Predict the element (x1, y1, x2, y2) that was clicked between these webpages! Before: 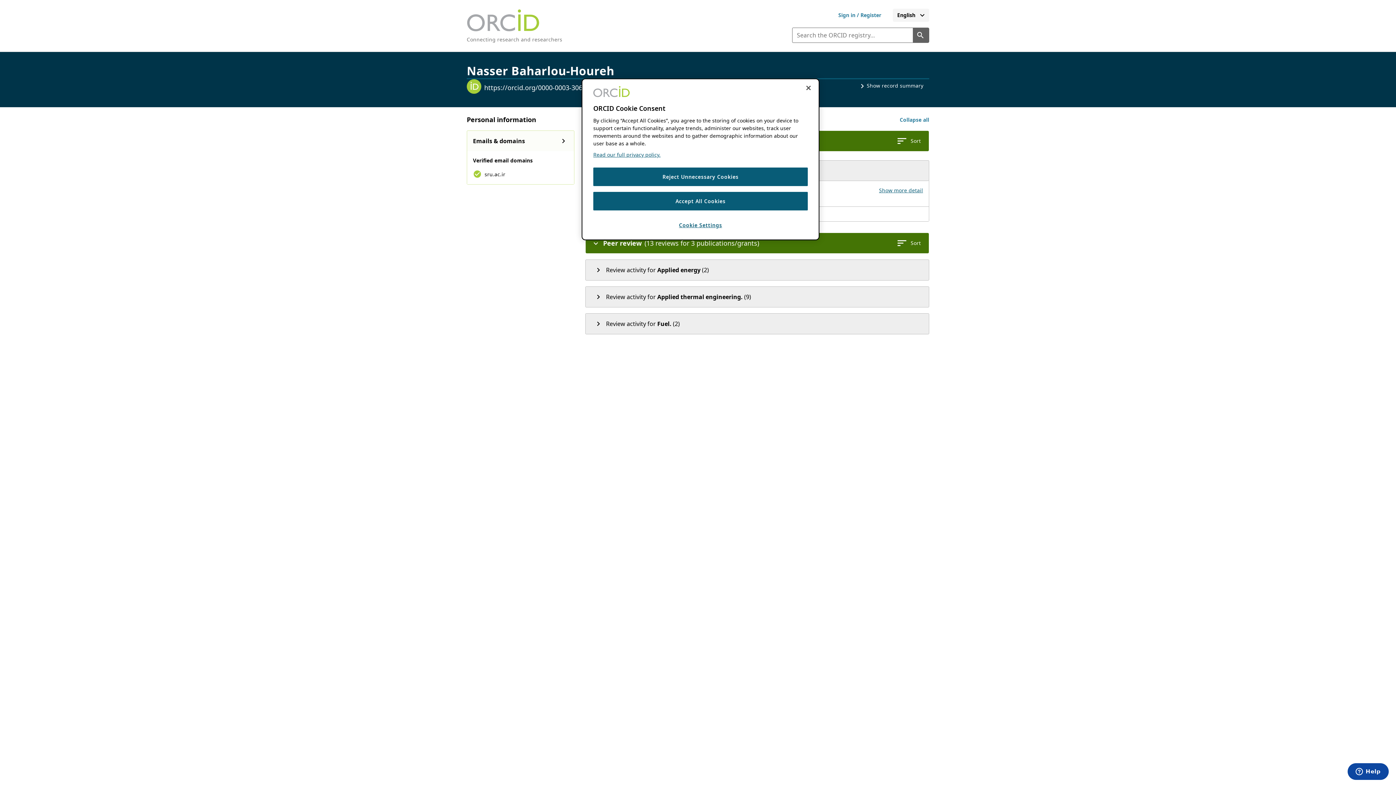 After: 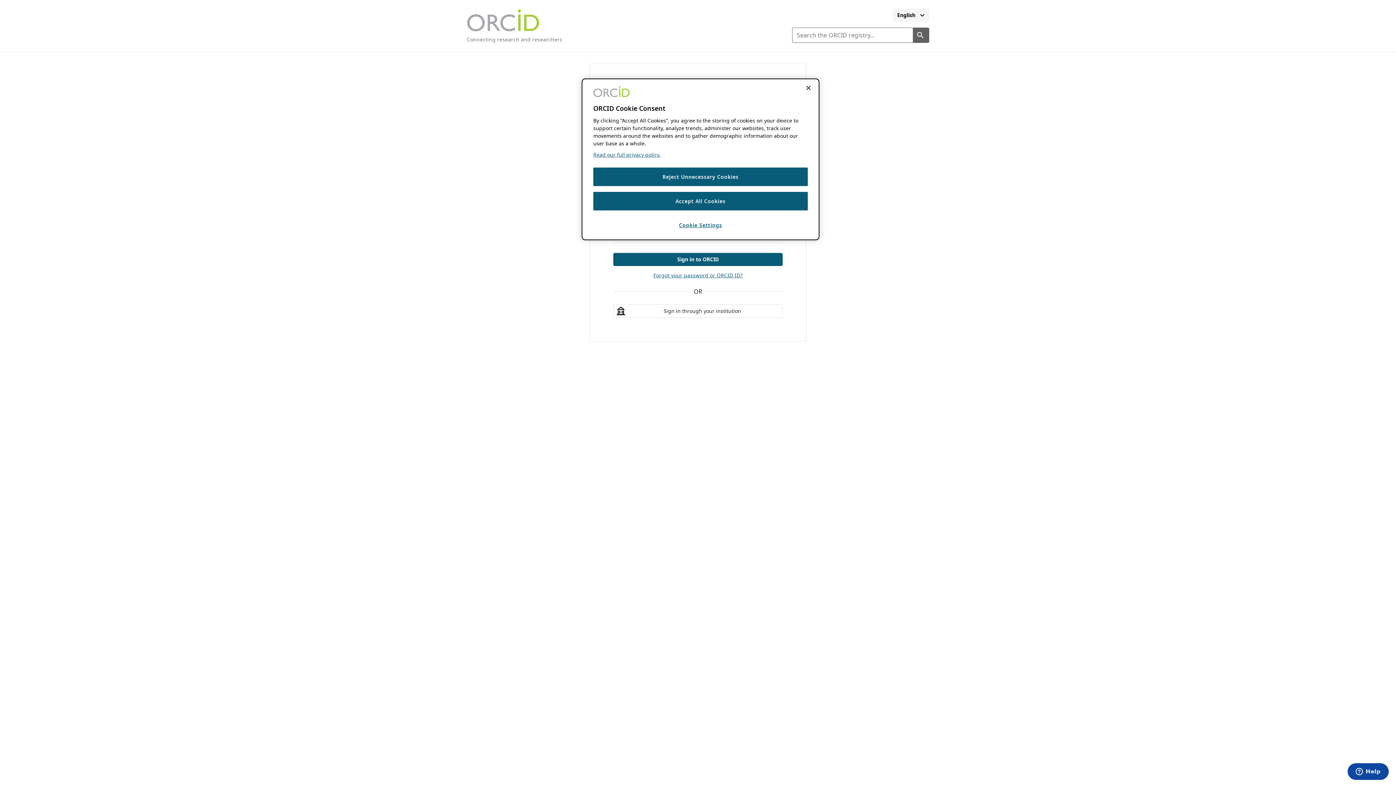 Action: label: Sign in to ORCID or register for your ORCID iD bbox: (826, 8, 893, 21)